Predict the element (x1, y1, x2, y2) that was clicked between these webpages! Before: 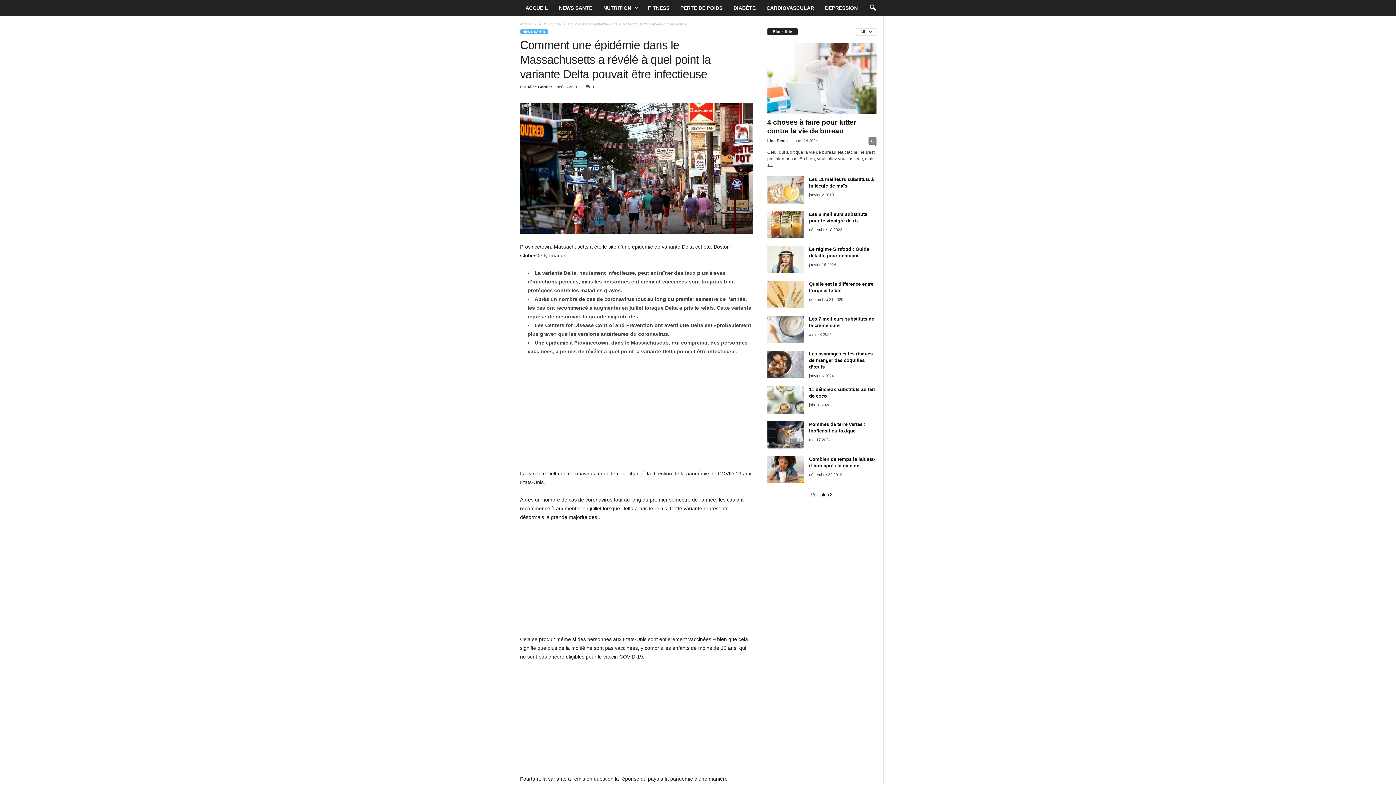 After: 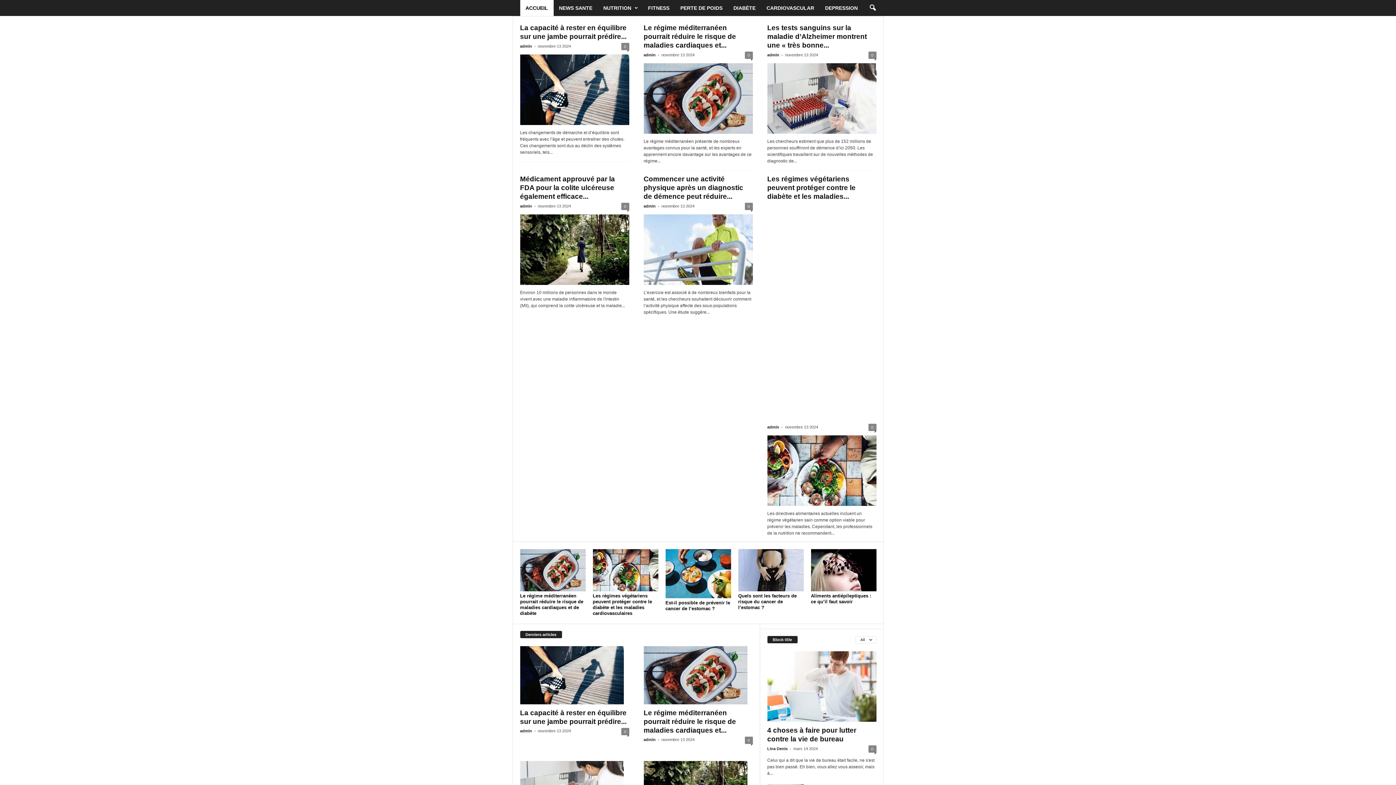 Action: label: Lina Denis bbox: (767, 138, 787, 142)